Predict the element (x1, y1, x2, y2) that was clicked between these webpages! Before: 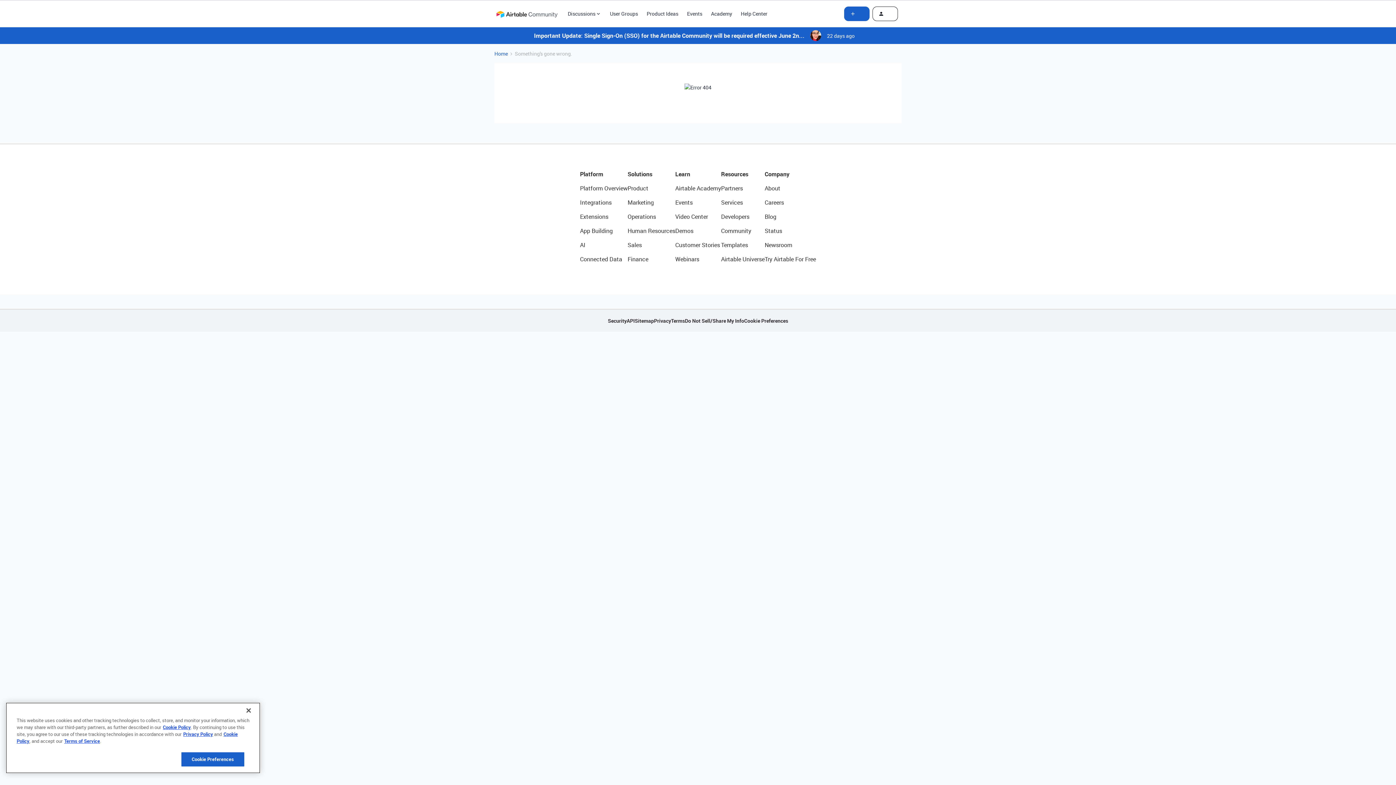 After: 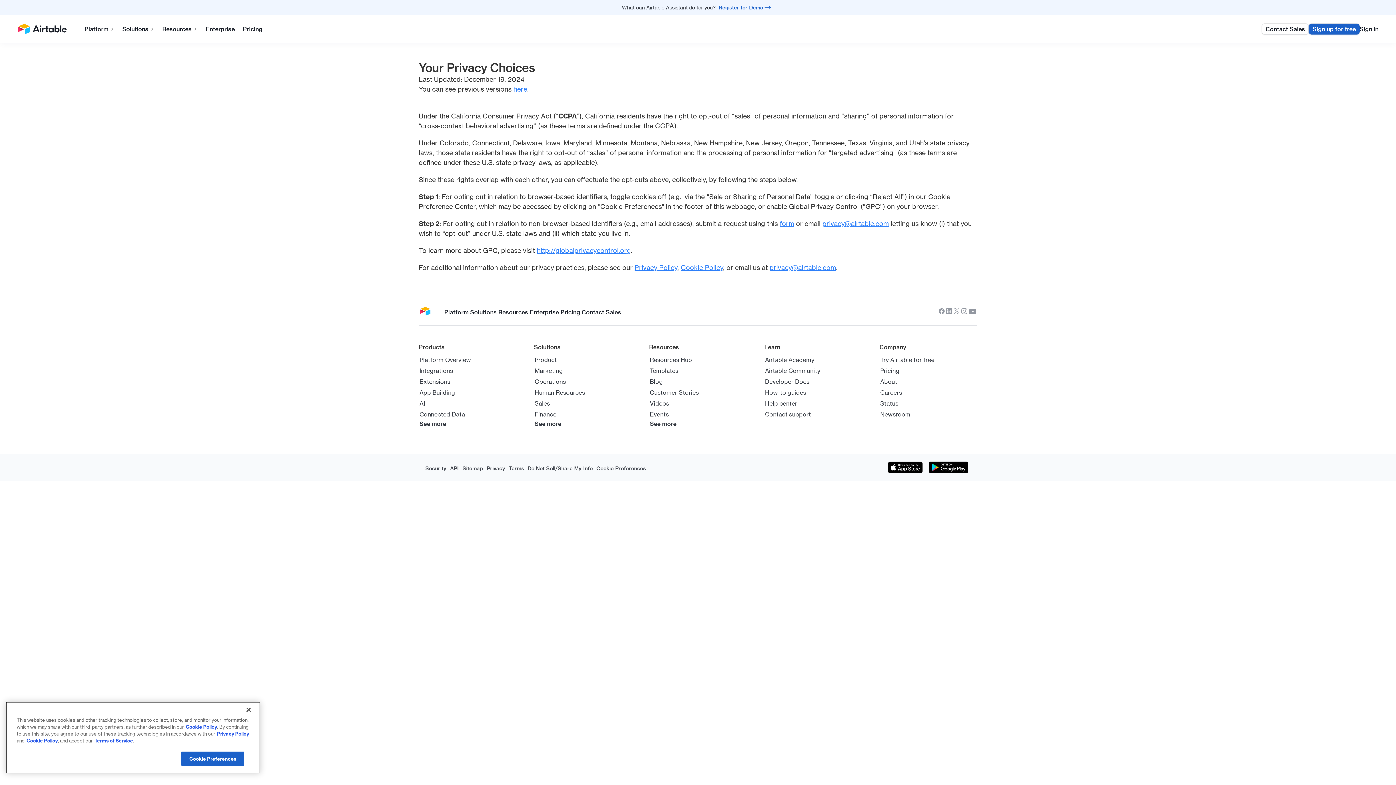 Action: label: Do Not Sell/Share My Info bbox: (685, 317, 744, 324)